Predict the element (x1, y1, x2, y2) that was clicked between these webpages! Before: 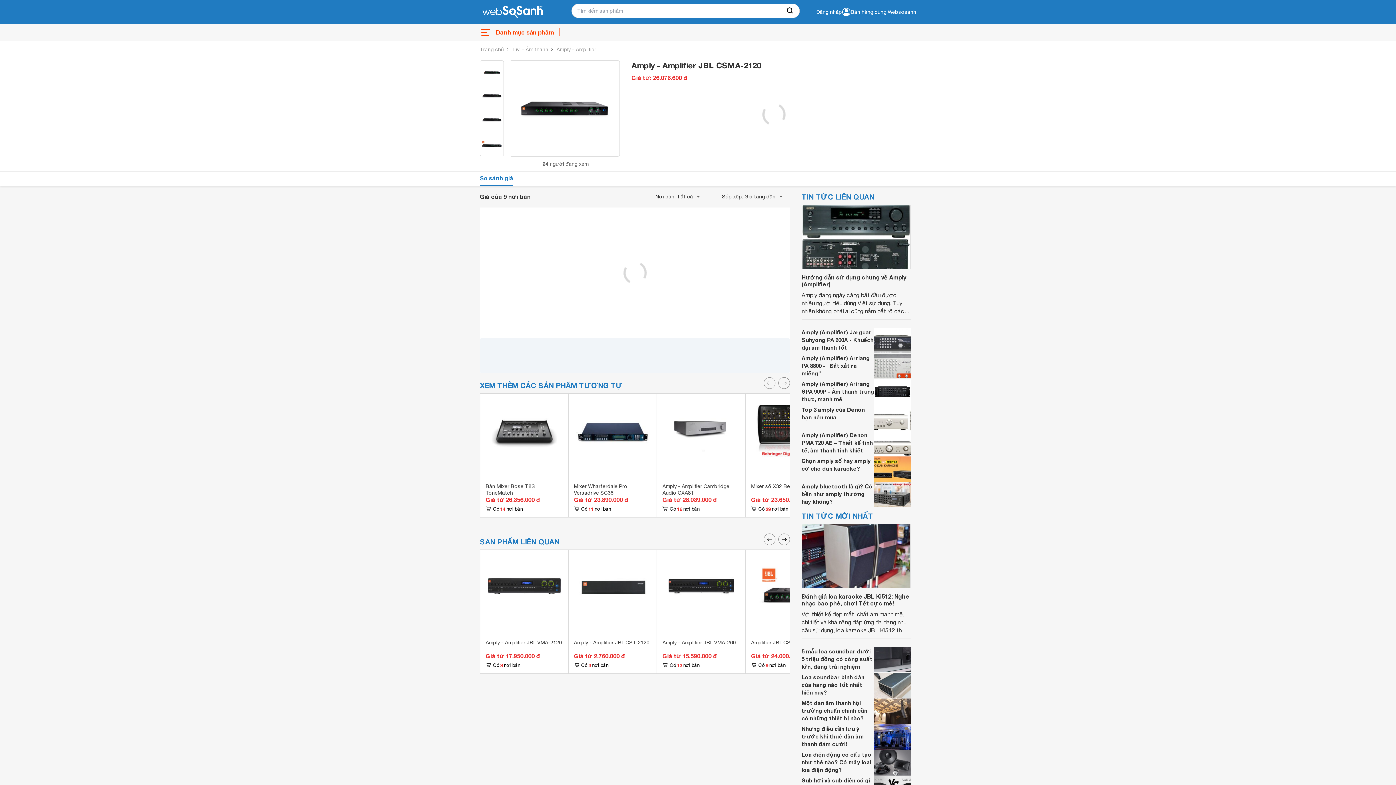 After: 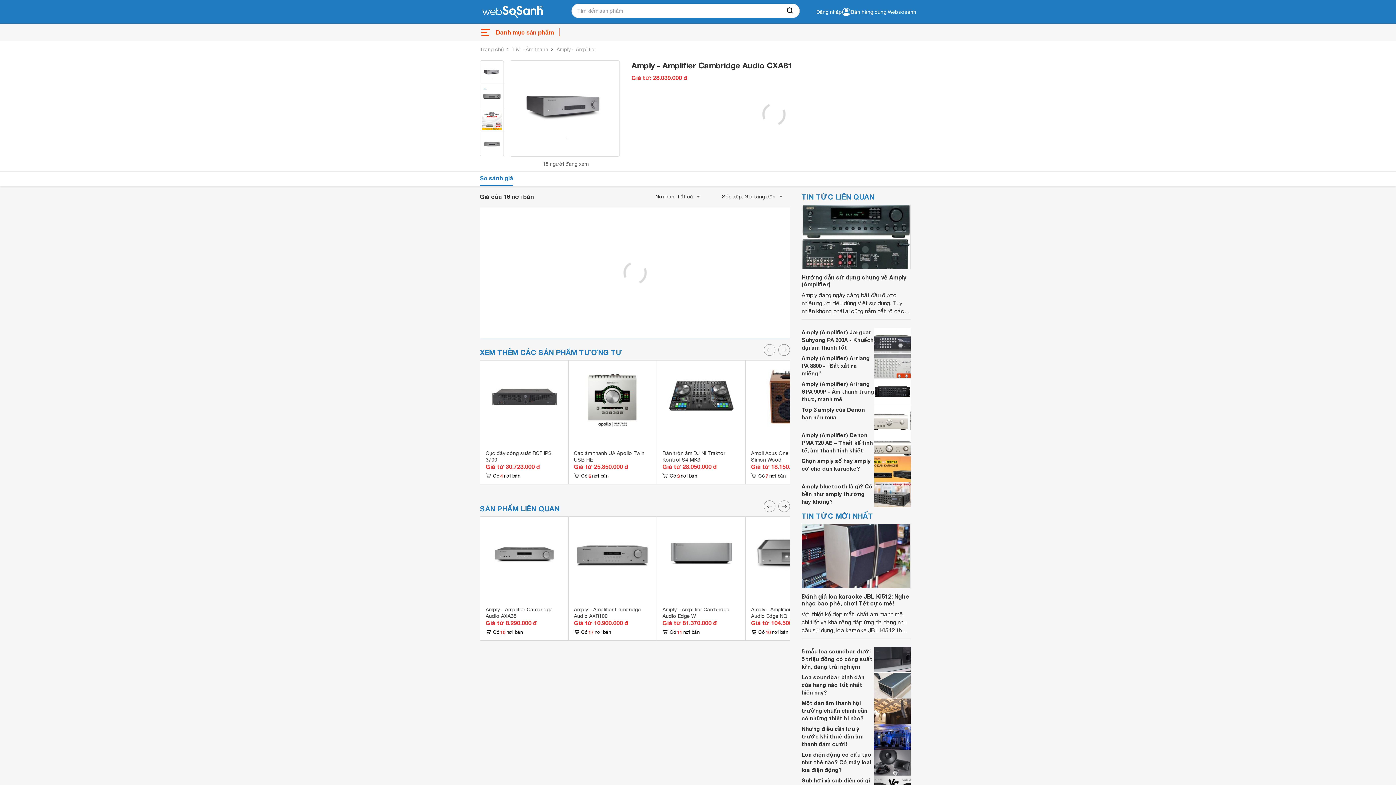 Action: bbox: (662, 483, 729, 496) label: Amply - Amplifier Cambridge Audio CXA81